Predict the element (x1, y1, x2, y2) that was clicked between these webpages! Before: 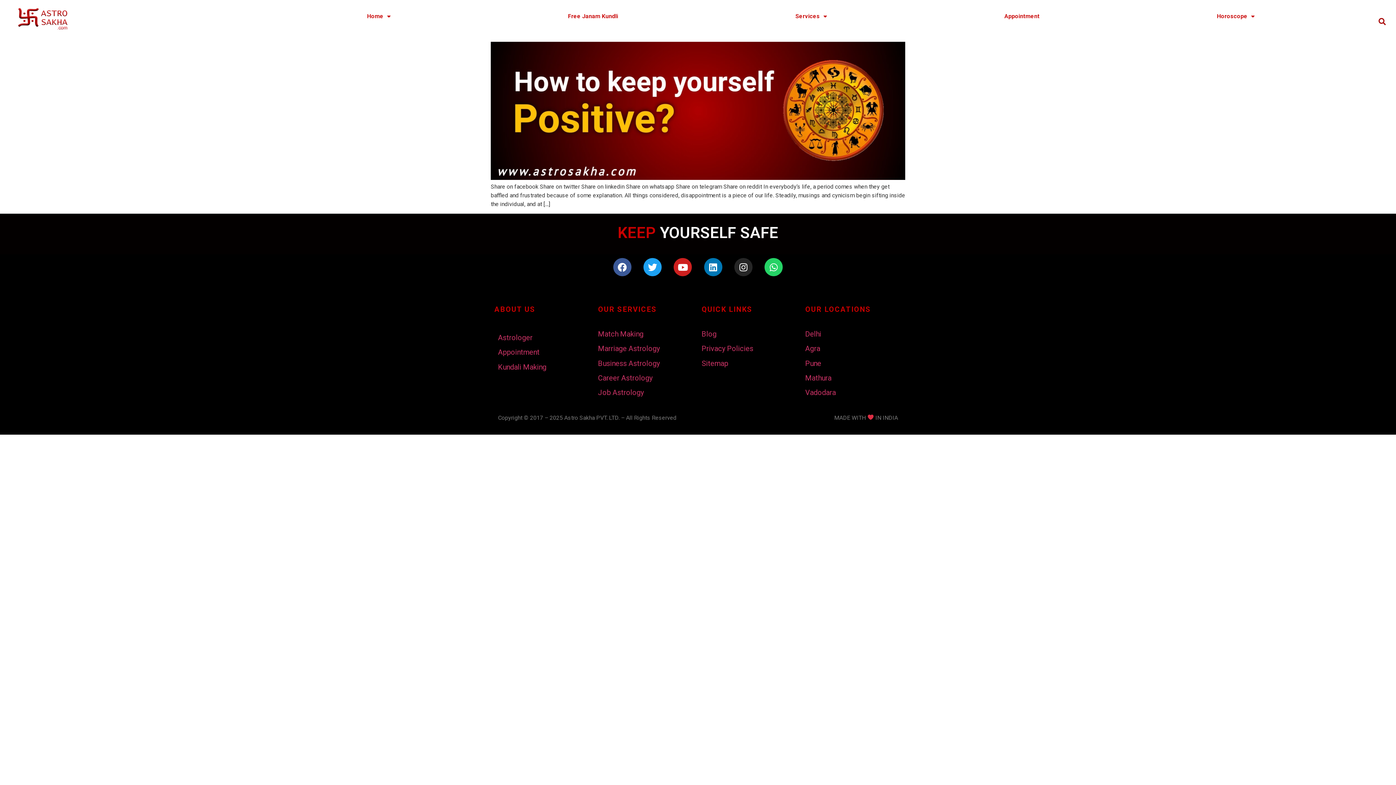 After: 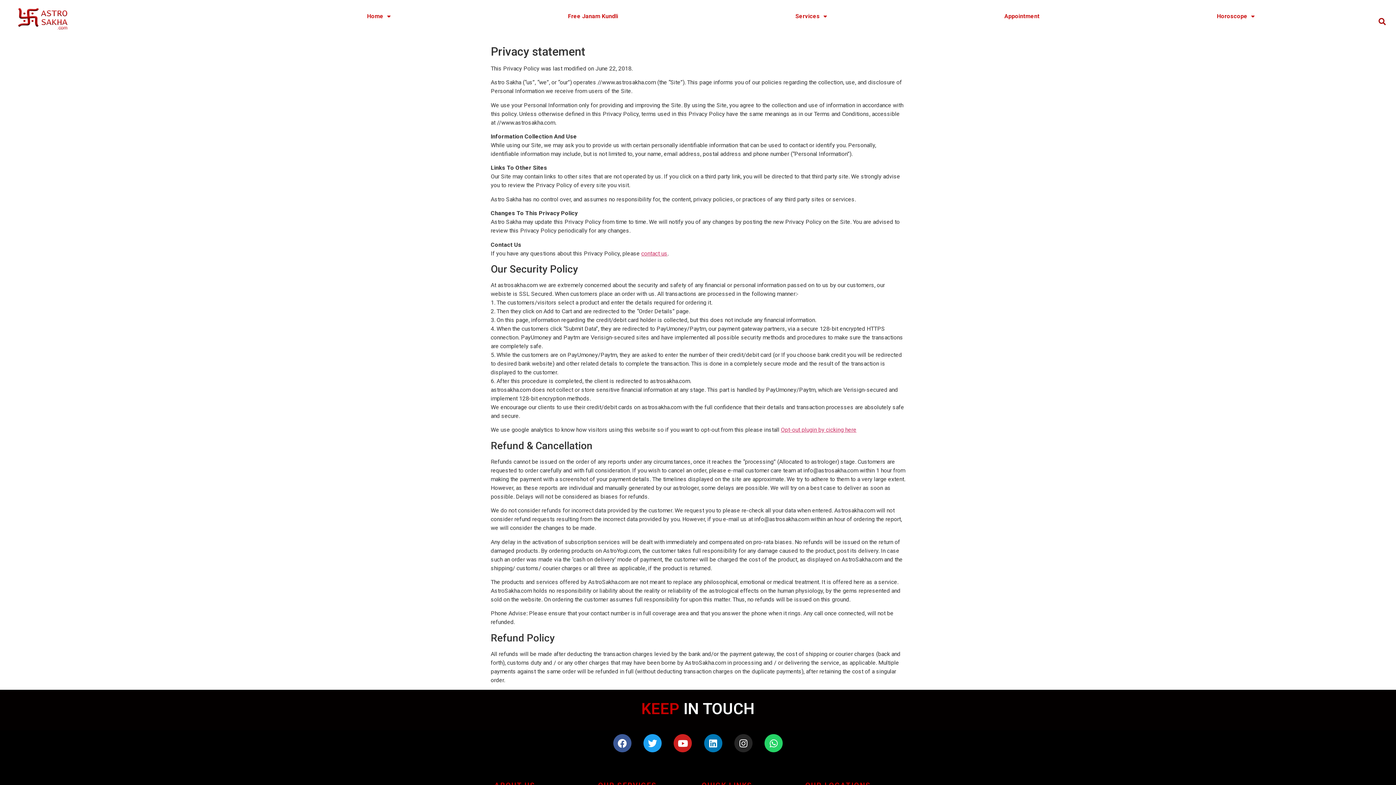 Action: label: Privacy Policies bbox: (701, 344, 753, 353)